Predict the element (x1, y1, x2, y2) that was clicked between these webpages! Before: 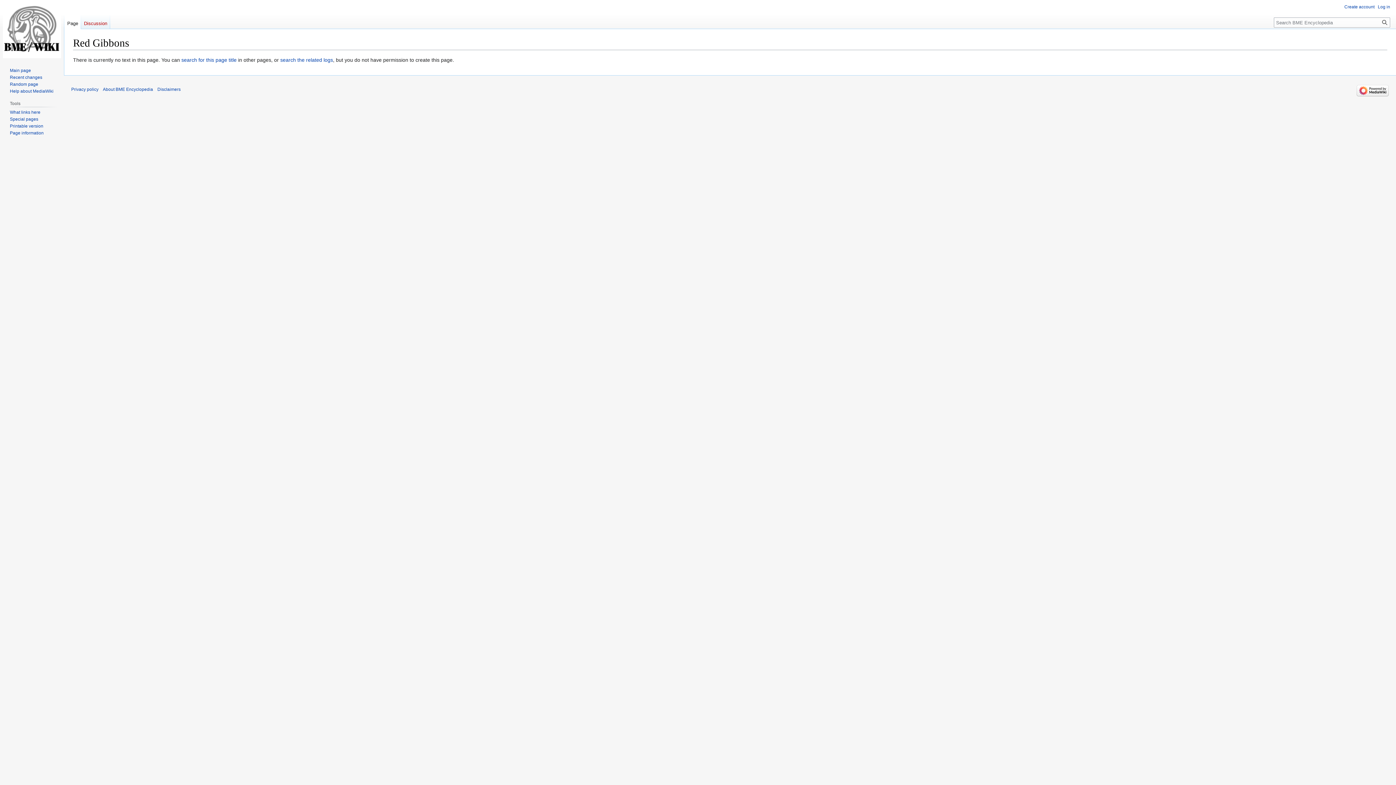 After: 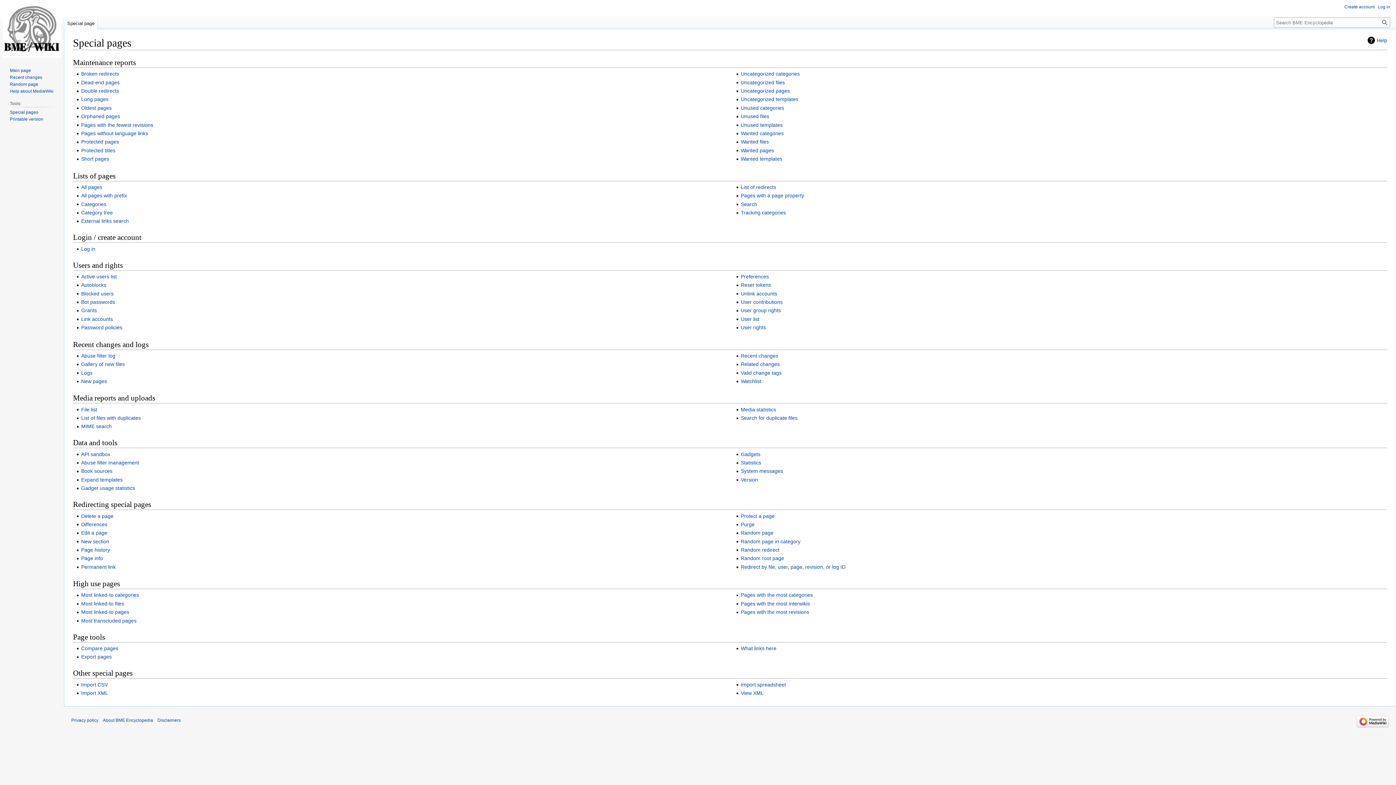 Action: bbox: (9, 116, 38, 121) label: Special pages